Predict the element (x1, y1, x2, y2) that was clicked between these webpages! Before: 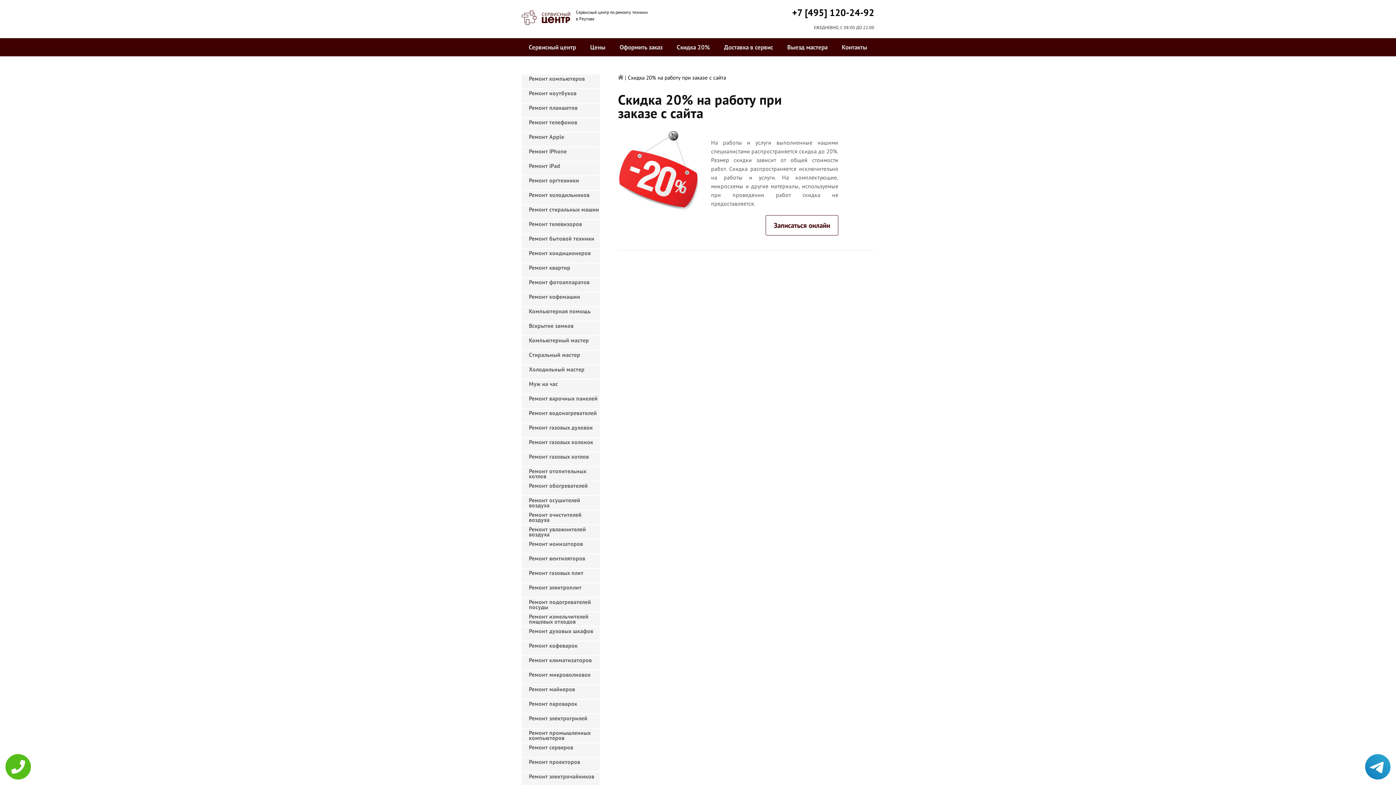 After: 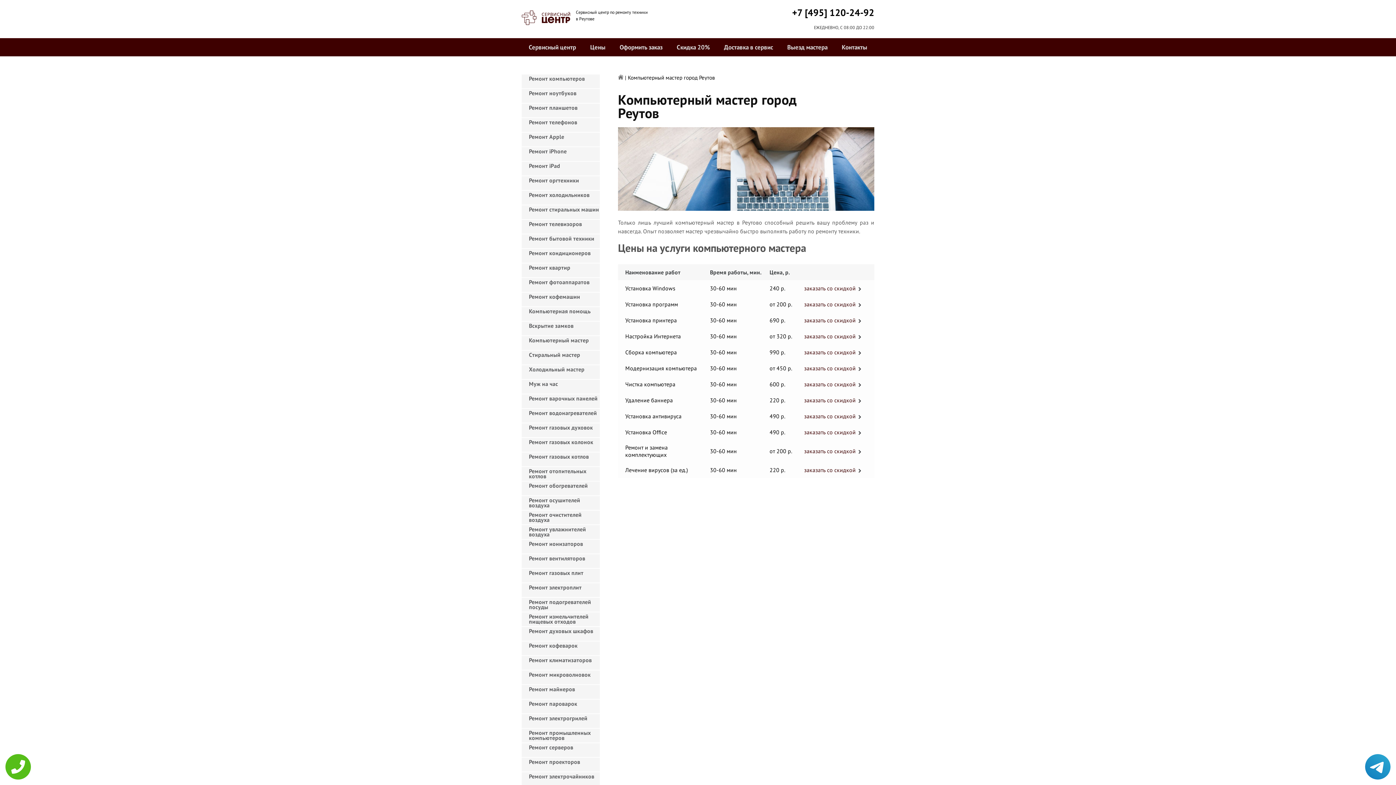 Action: label: Компьютерный мастер bbox: (521, 336, 600, 350)